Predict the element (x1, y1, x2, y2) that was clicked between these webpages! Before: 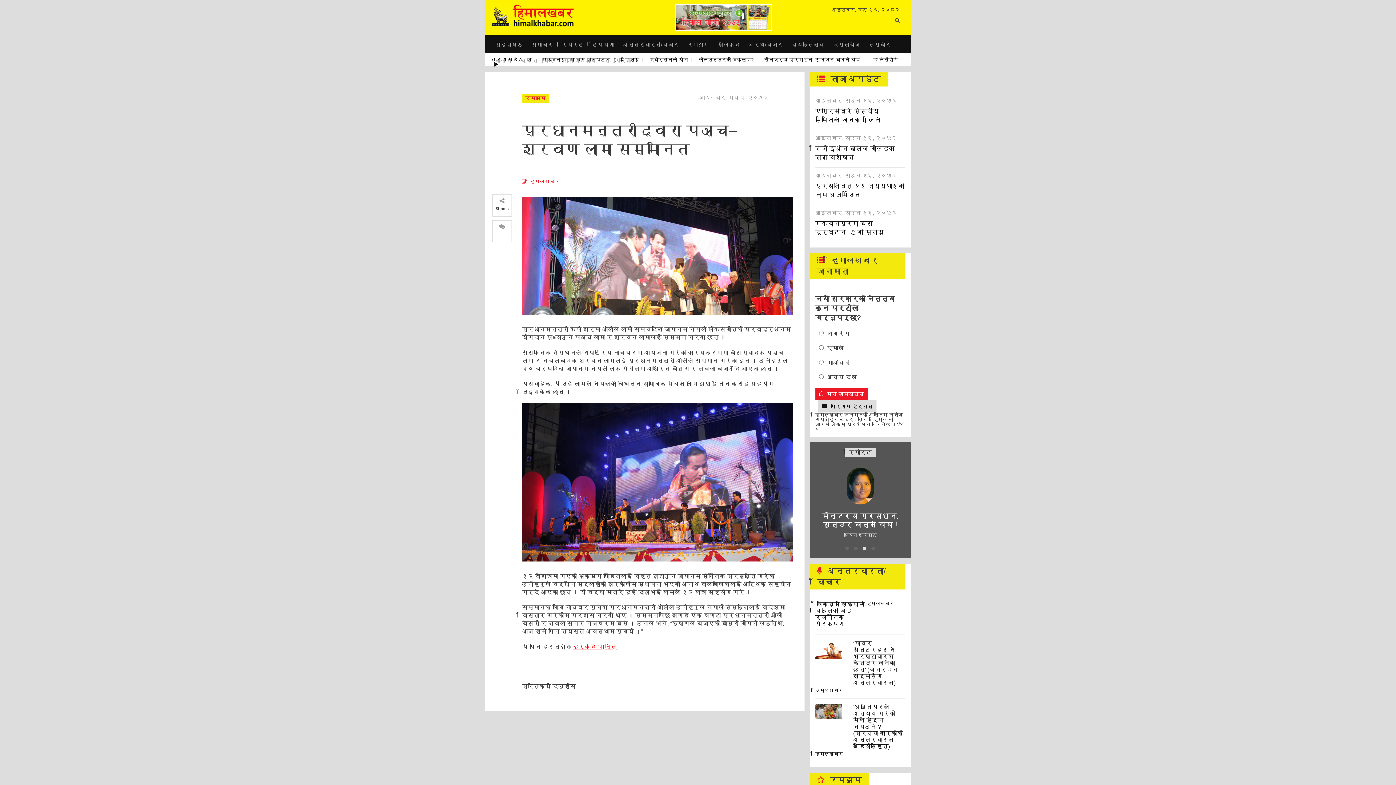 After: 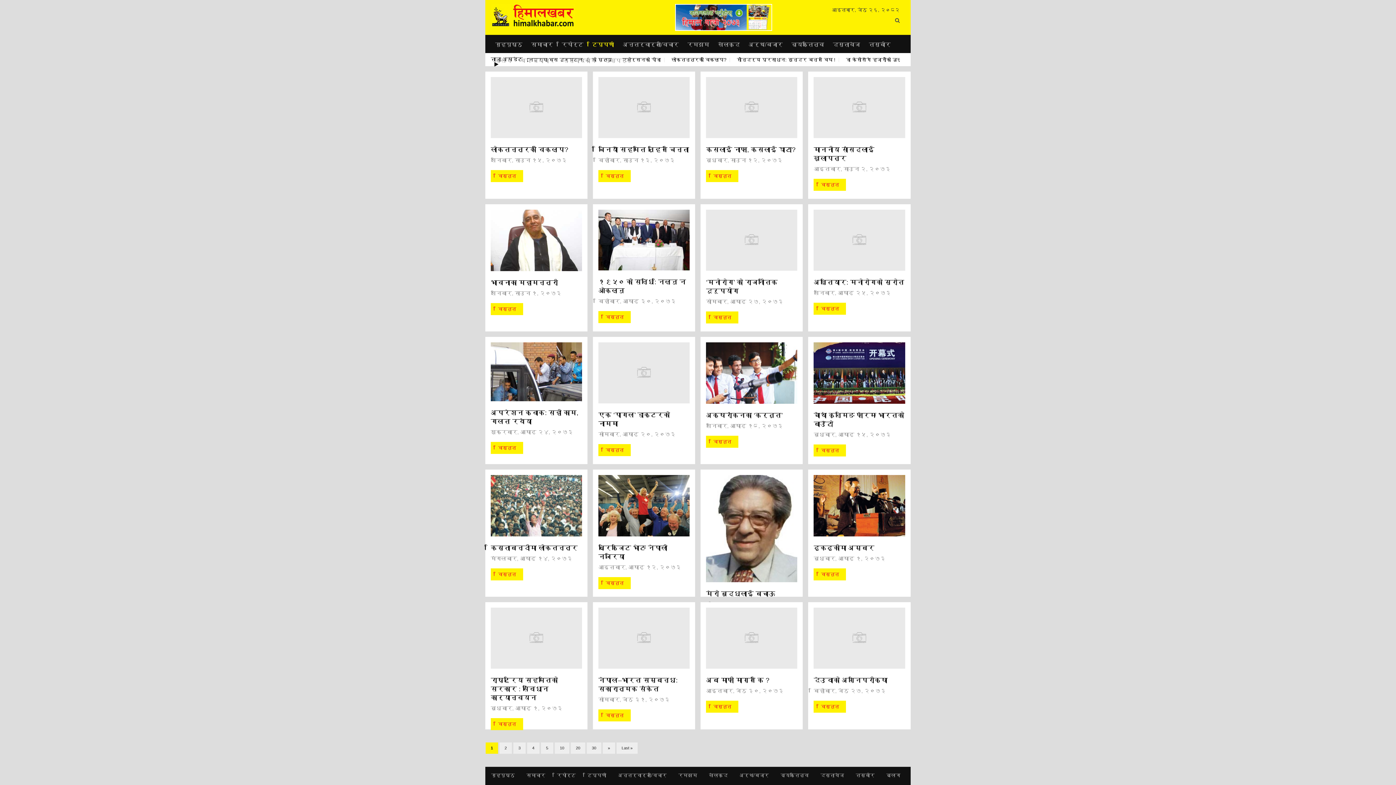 Action: bbox: (588, 36, 618, 52) label: टिप्पणी